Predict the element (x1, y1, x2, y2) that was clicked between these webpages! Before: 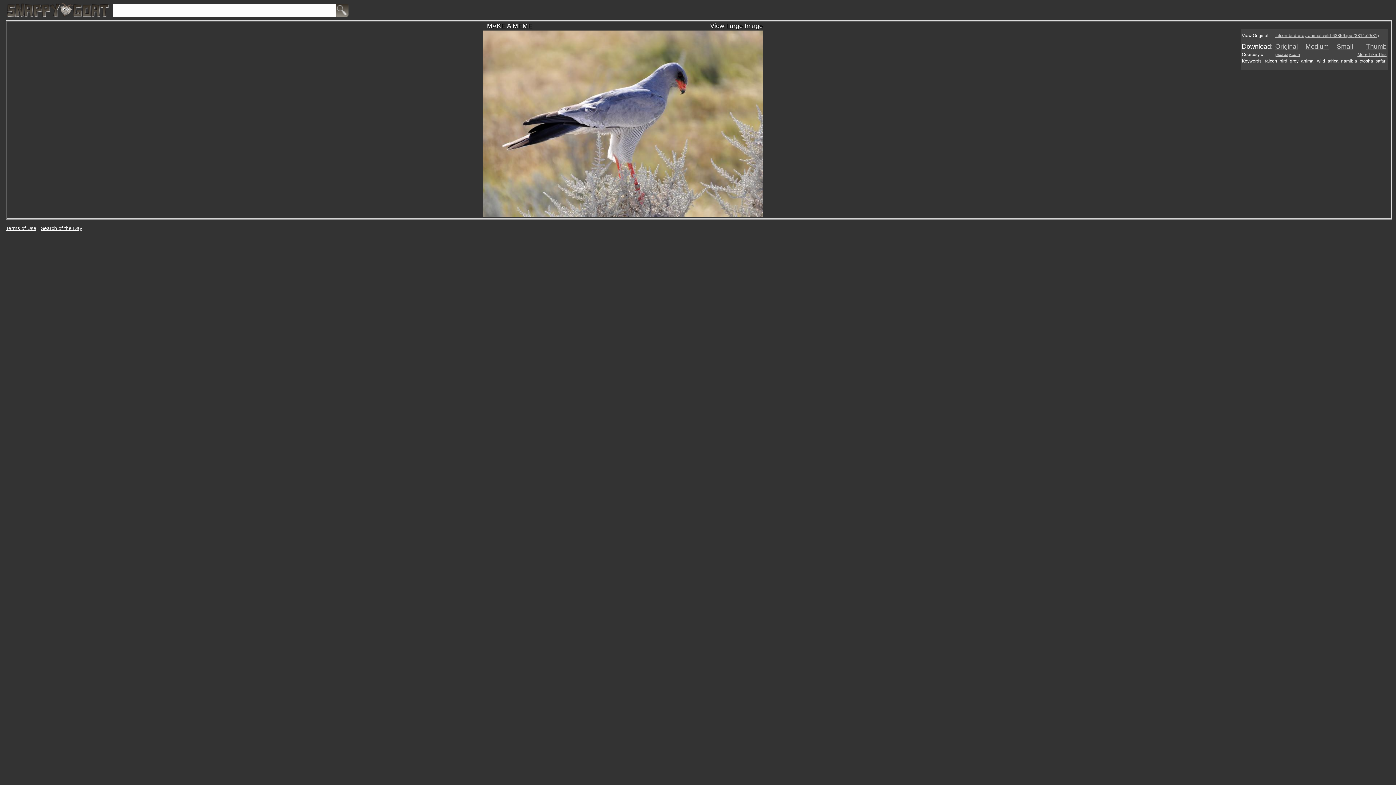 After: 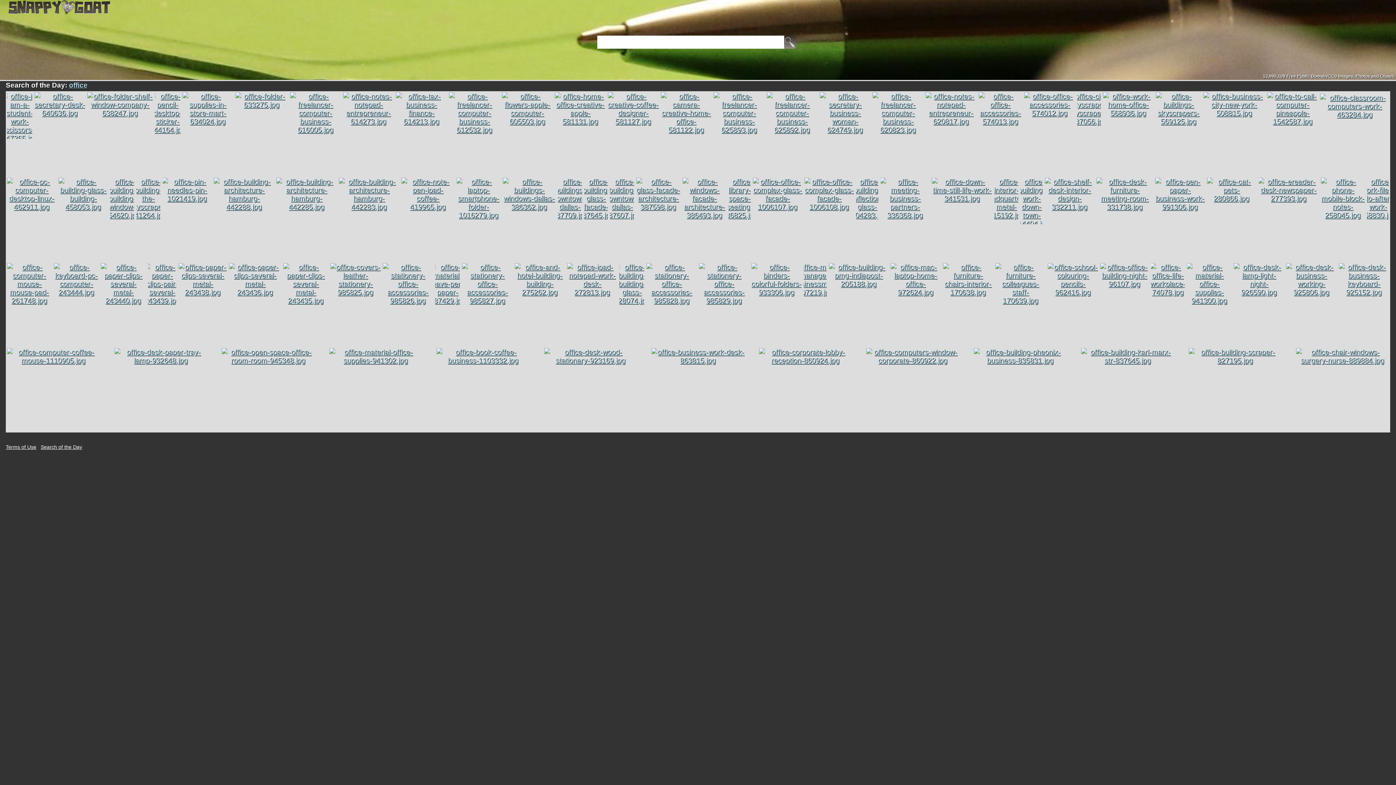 Action: bbox: (6, 2, 108, 9)